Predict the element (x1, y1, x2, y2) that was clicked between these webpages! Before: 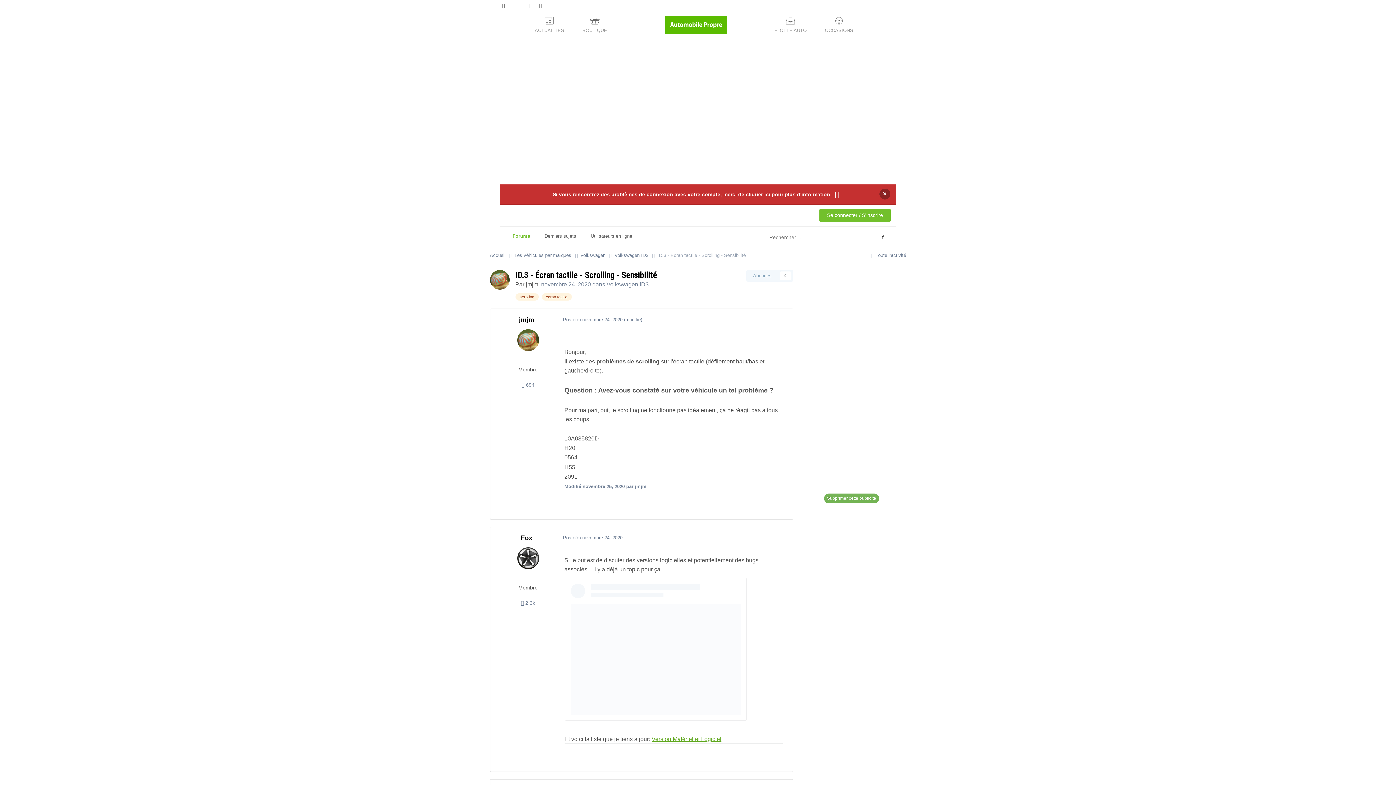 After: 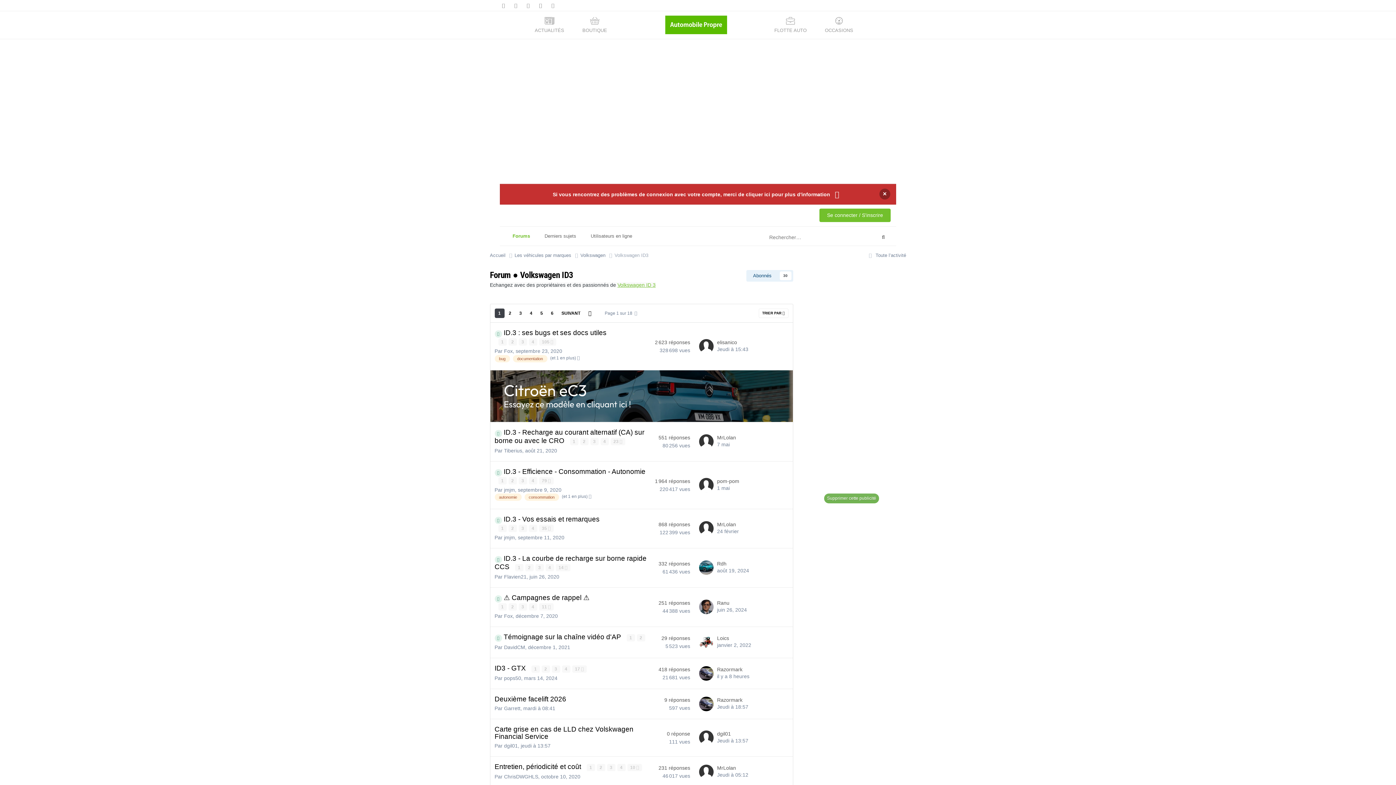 Action: bbox: (614, 252, 657, 259) label: Volkswagen ID3 